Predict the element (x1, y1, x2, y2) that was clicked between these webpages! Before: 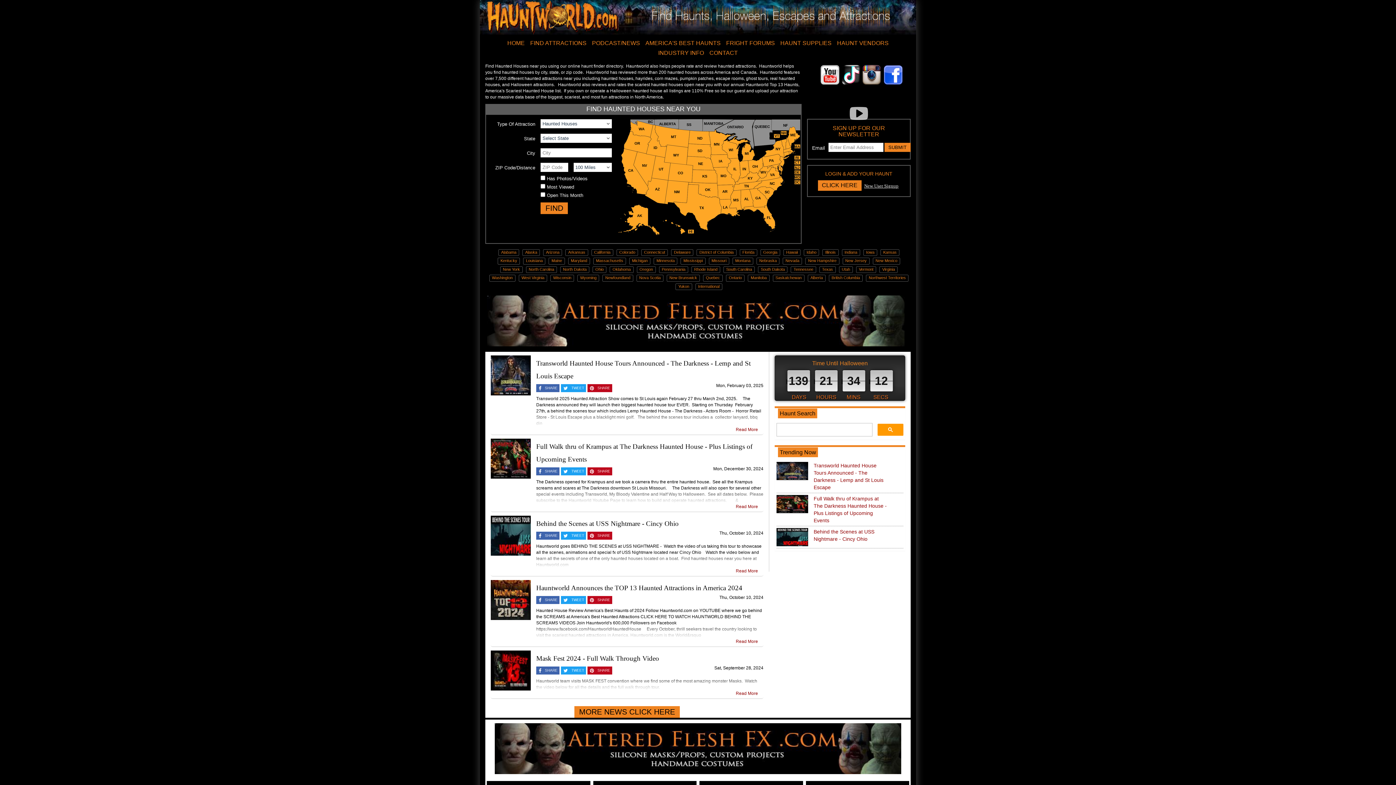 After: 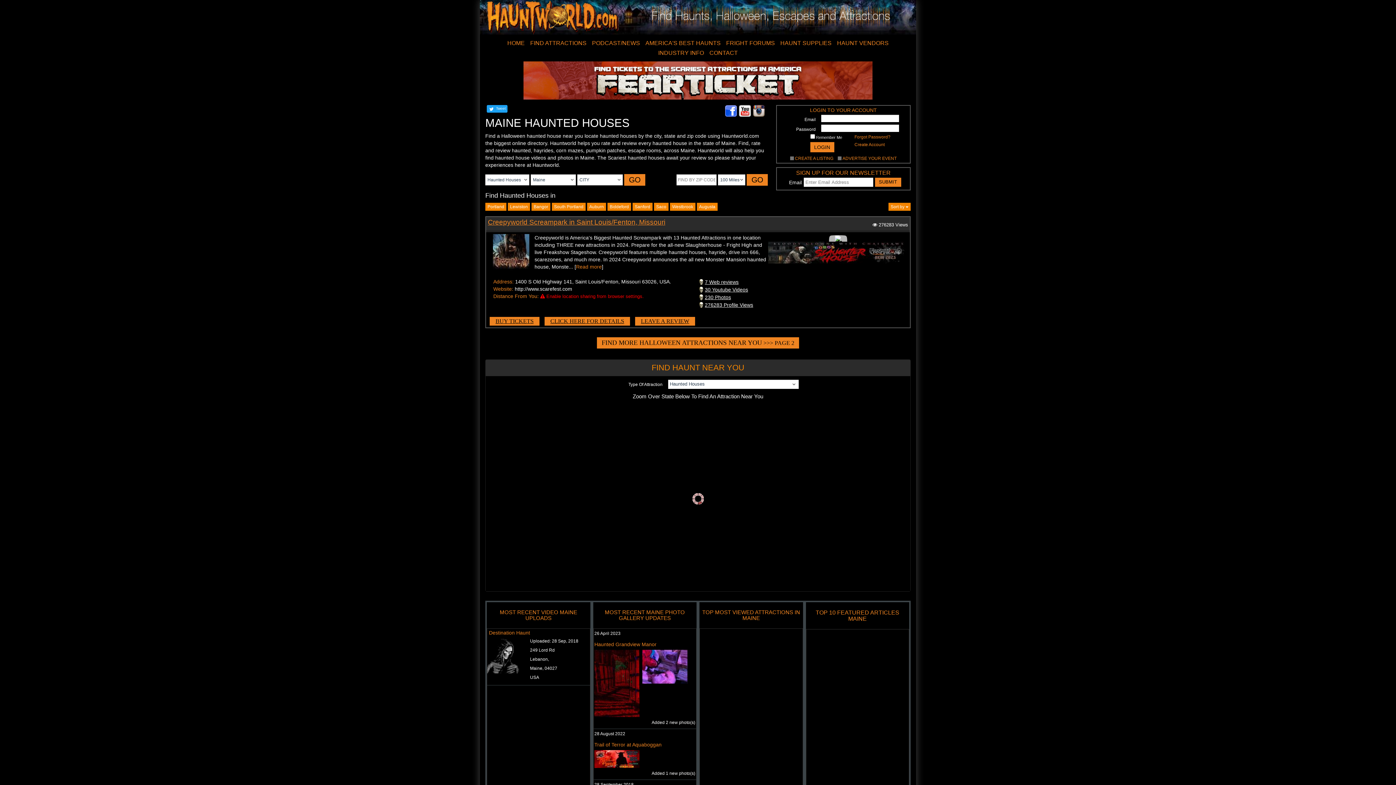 Action: label: Maine bbox: (551, 258, 562, 263)